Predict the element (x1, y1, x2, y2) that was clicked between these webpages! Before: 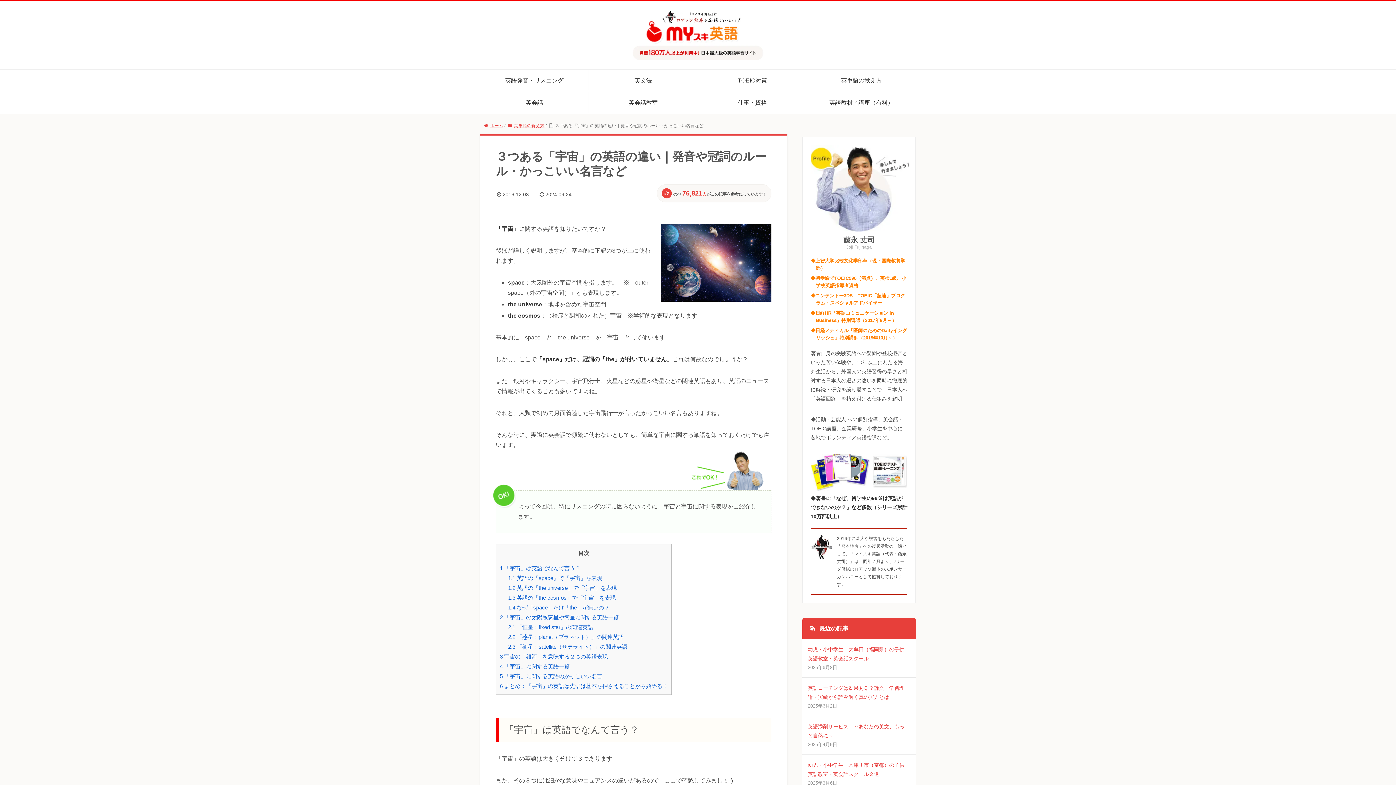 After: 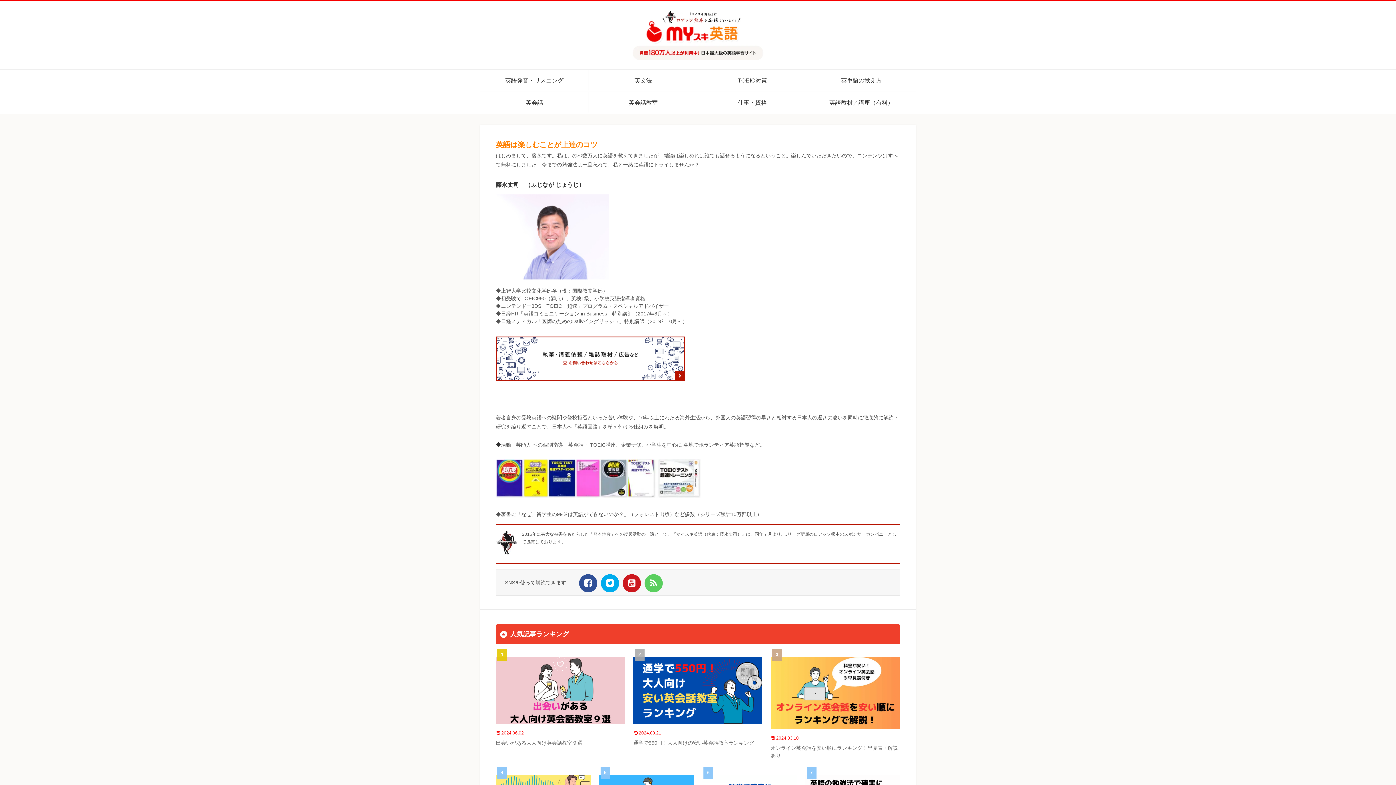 Action: bbox: (632, 10, 763, 65)